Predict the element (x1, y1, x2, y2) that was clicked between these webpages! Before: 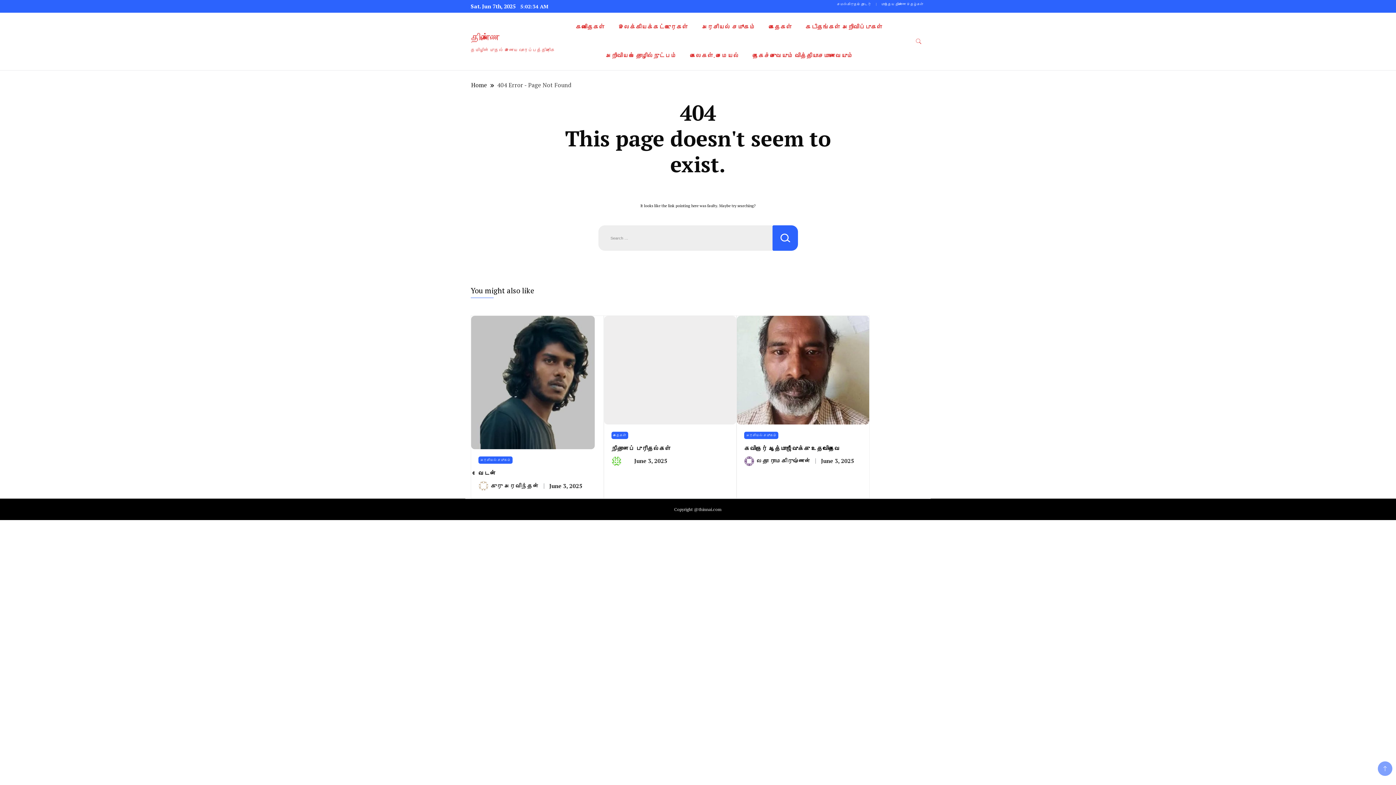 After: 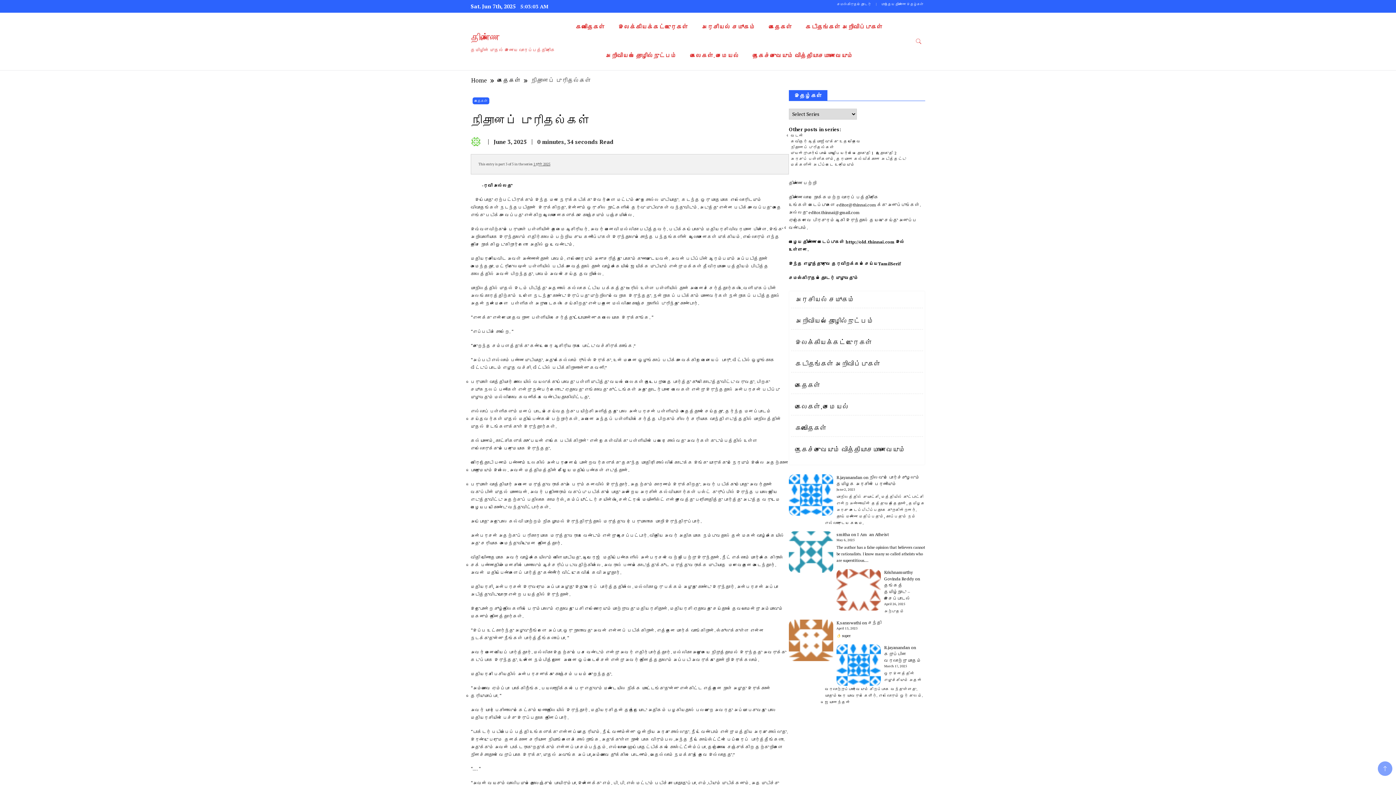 Action: label: நிதானப் புரிதல்கள் bbox: (611, 444, 671, 452)